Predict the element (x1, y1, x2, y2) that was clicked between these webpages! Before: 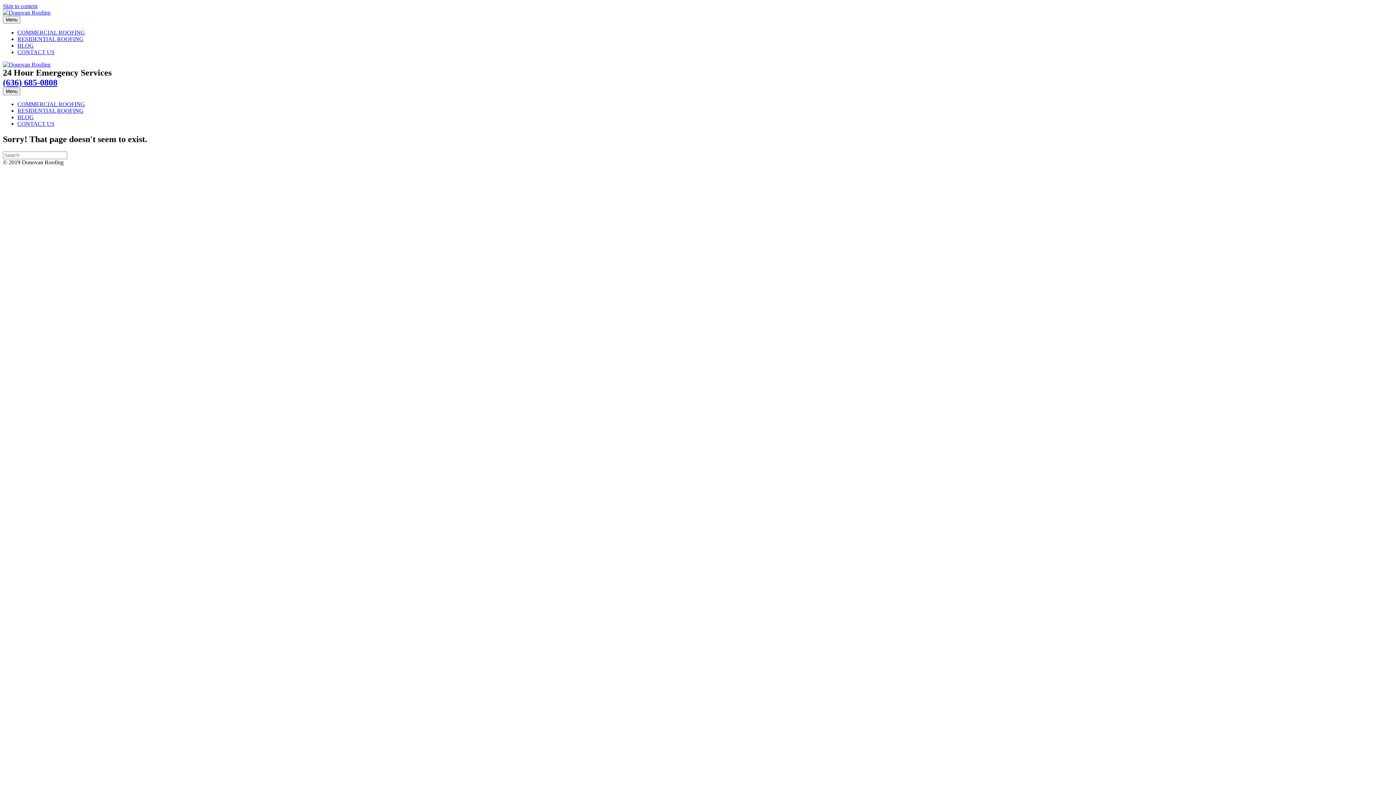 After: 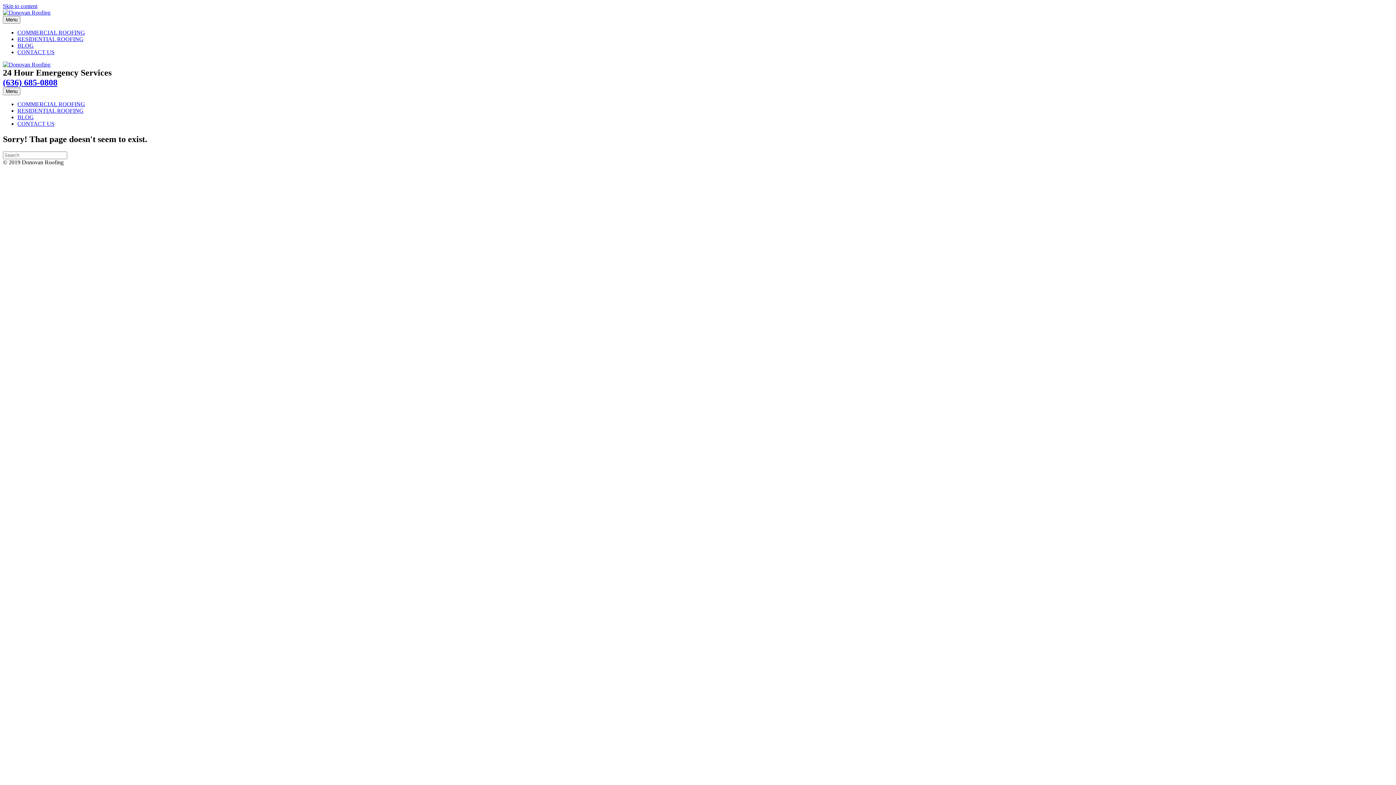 Action: label: Skip to content bbox: (2, 2, 37, 9)